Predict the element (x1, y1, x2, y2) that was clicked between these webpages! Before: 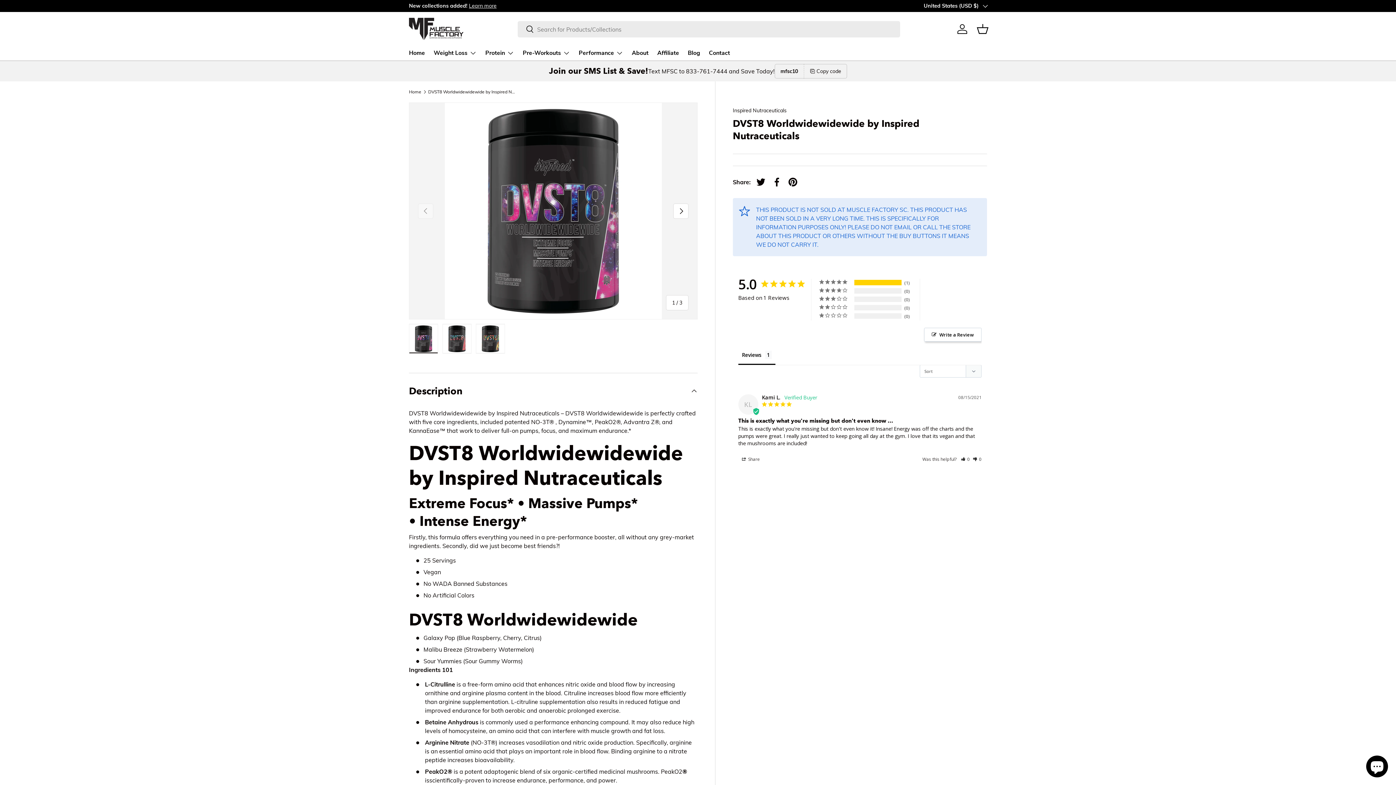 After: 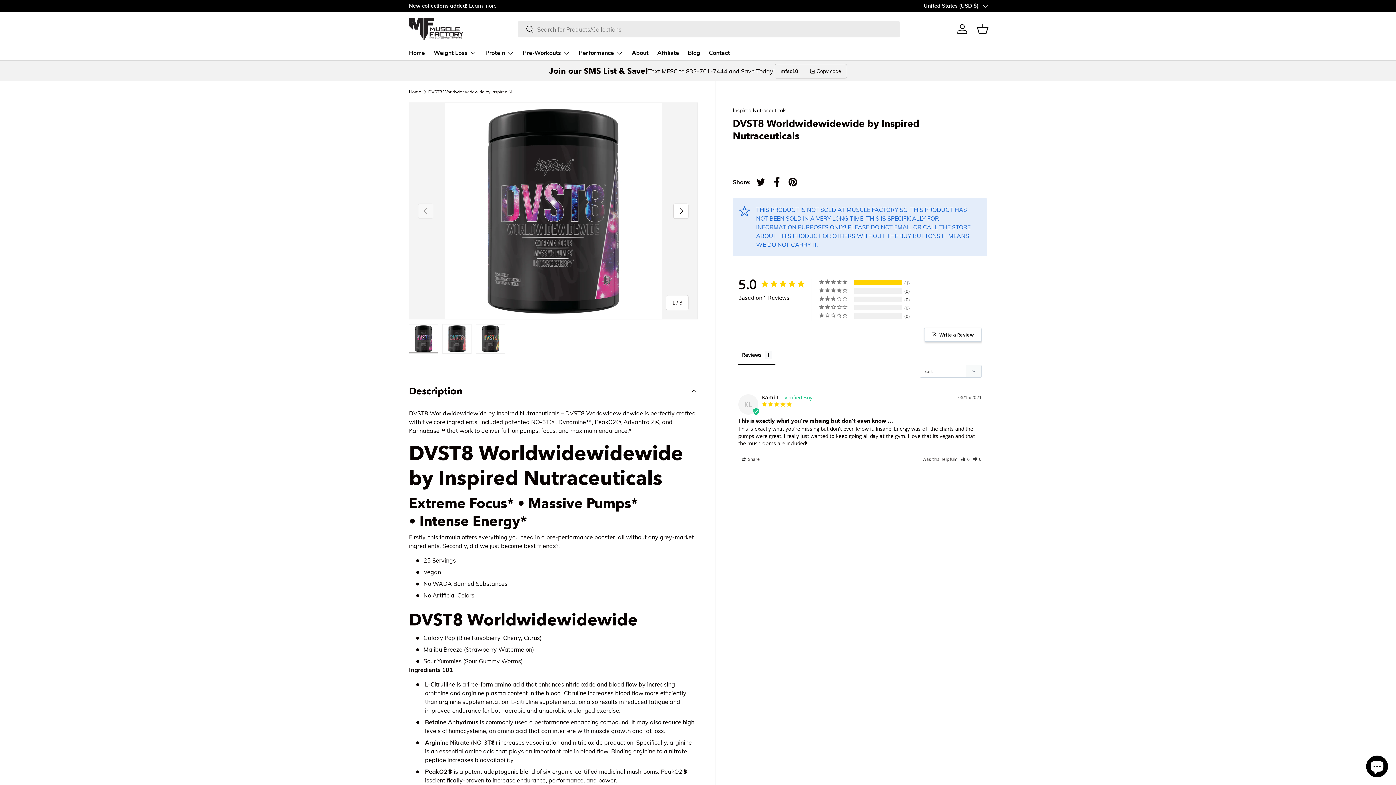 Action: bbox: (768, 174, 784, 190) label: Share on Facebook